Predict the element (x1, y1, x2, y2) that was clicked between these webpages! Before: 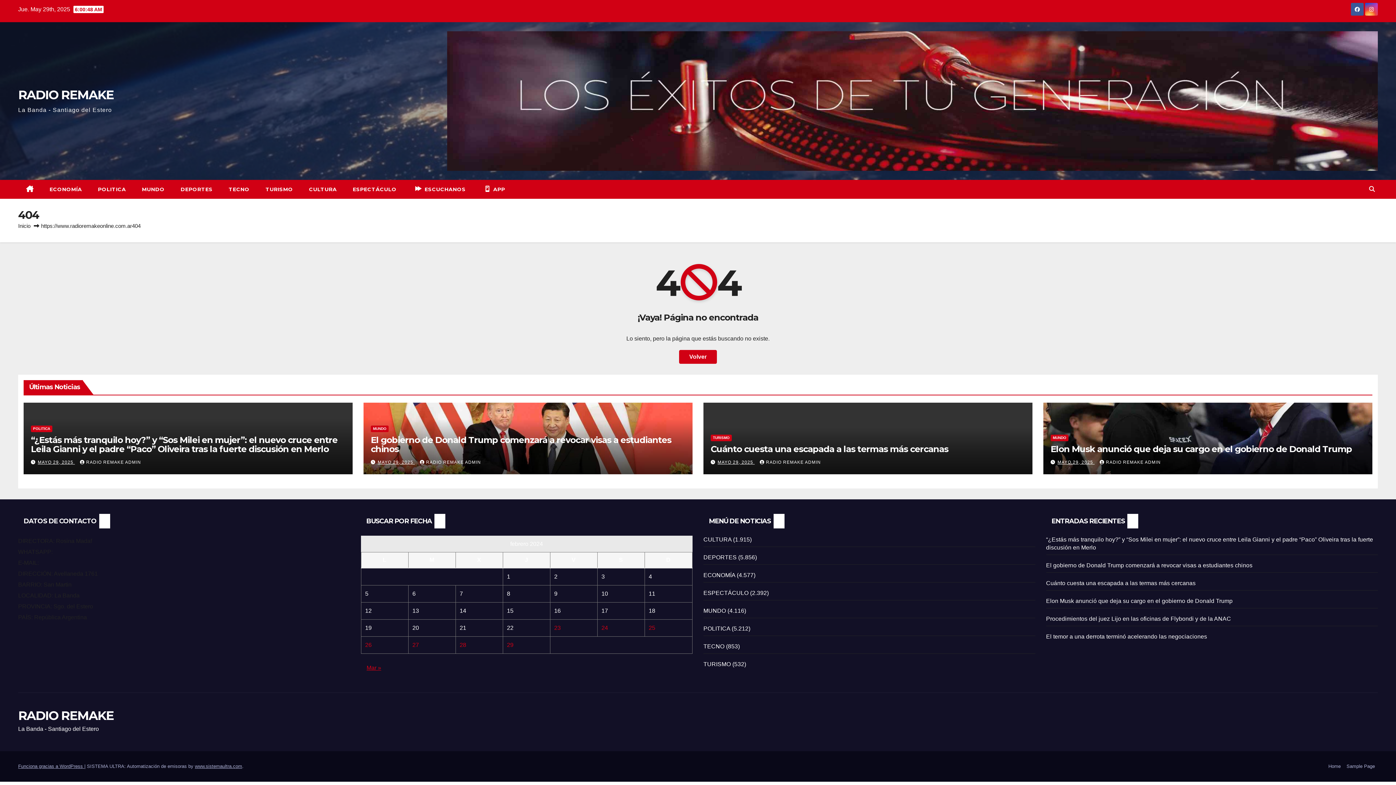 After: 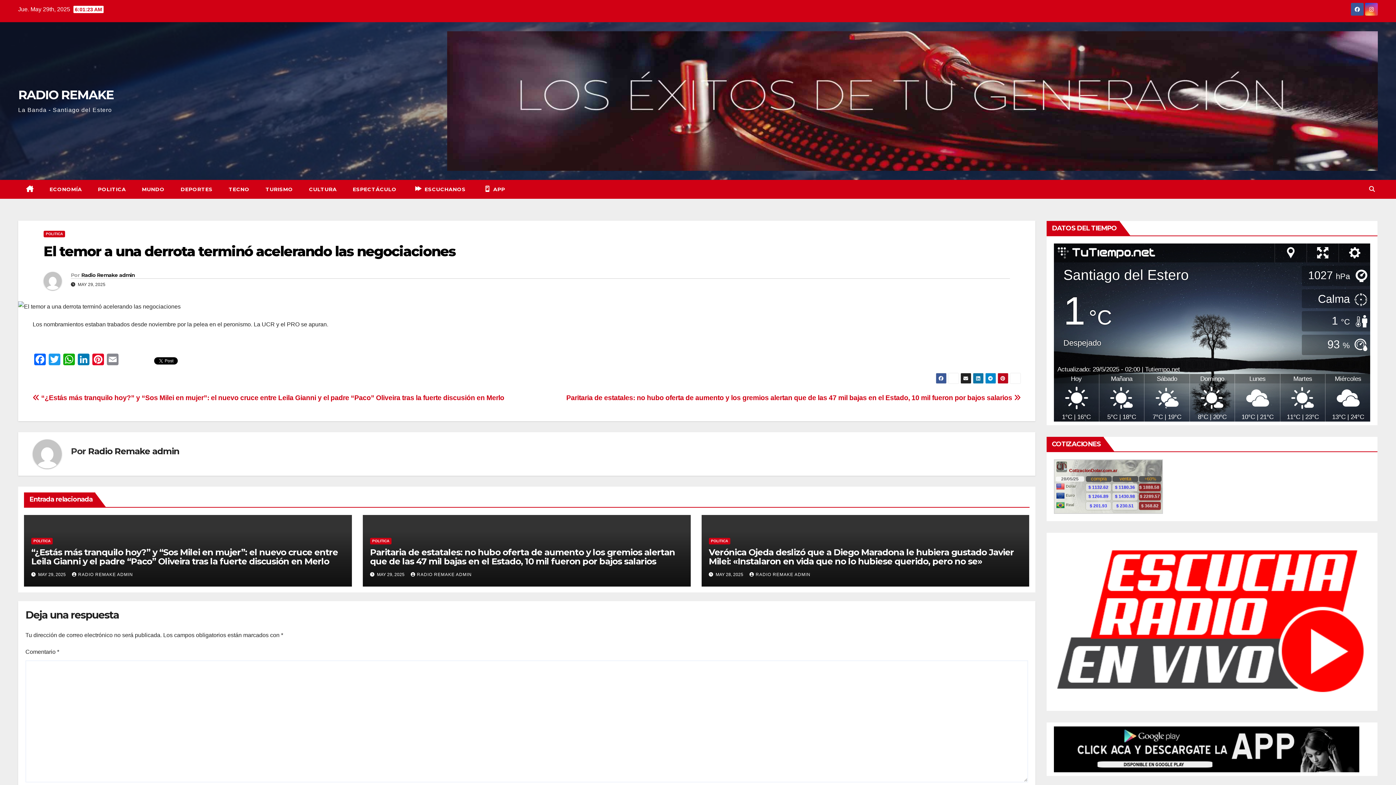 Action: label: El temor a una derrota terminó acelerando las negociaciones bbox: (1046, 633, 1207, 639)